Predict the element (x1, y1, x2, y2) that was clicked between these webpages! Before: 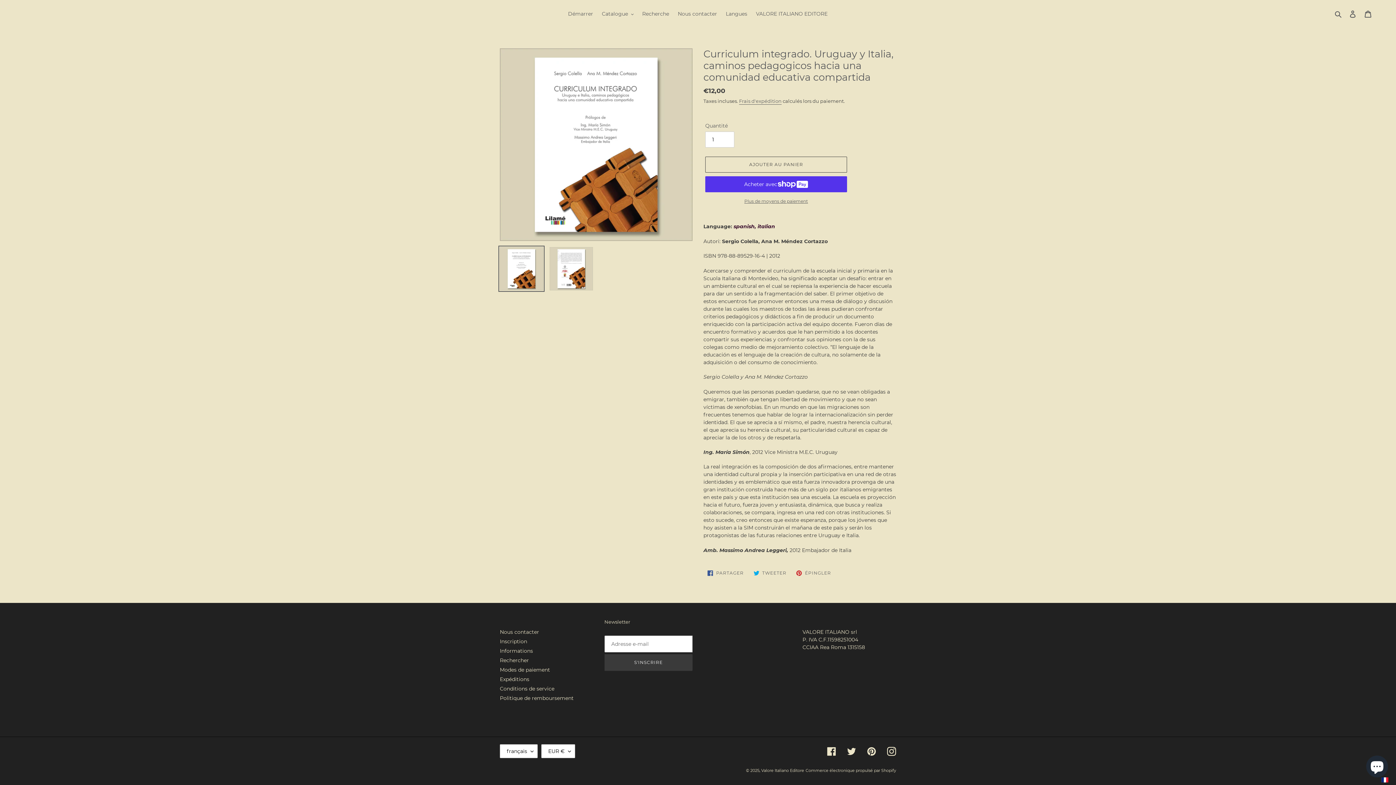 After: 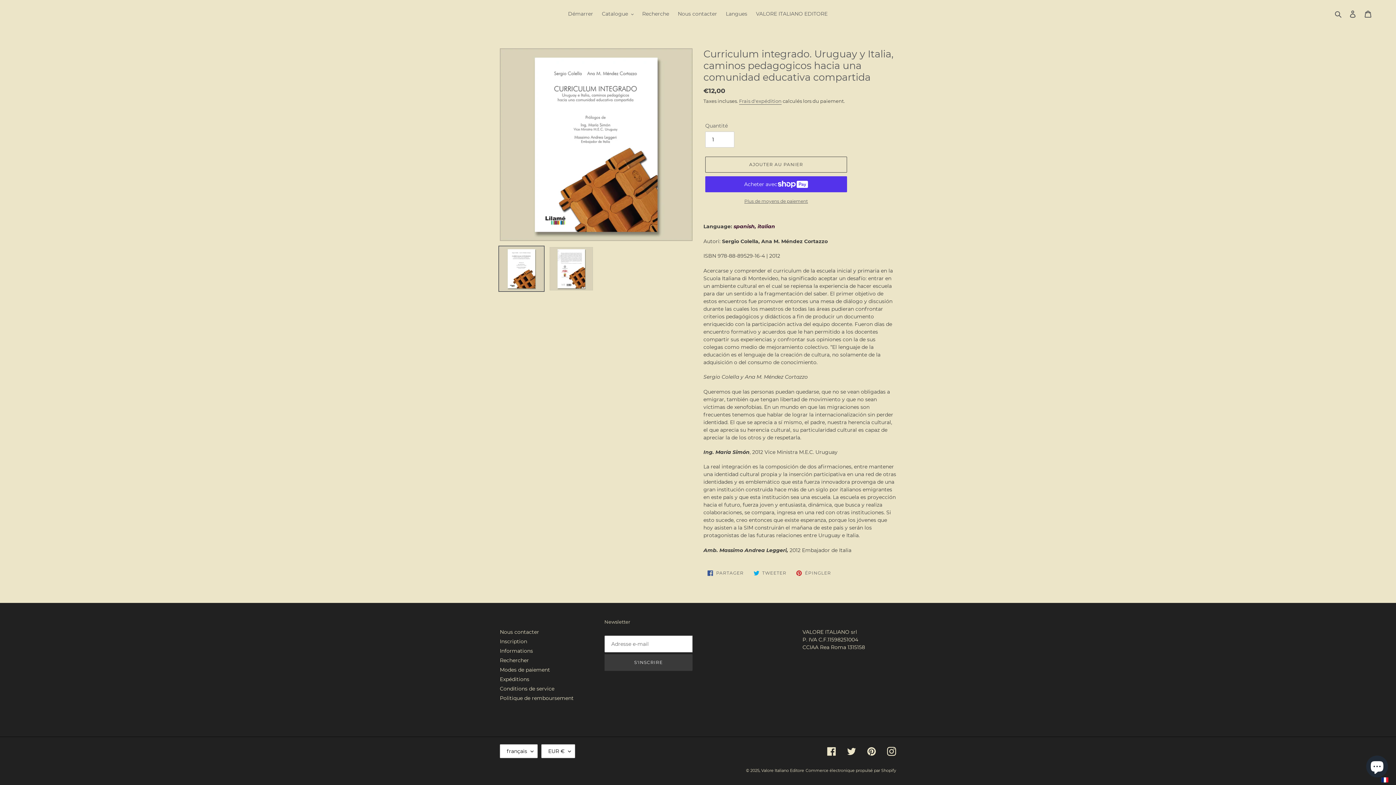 Action: bbox: (498, 245, 544, 292)